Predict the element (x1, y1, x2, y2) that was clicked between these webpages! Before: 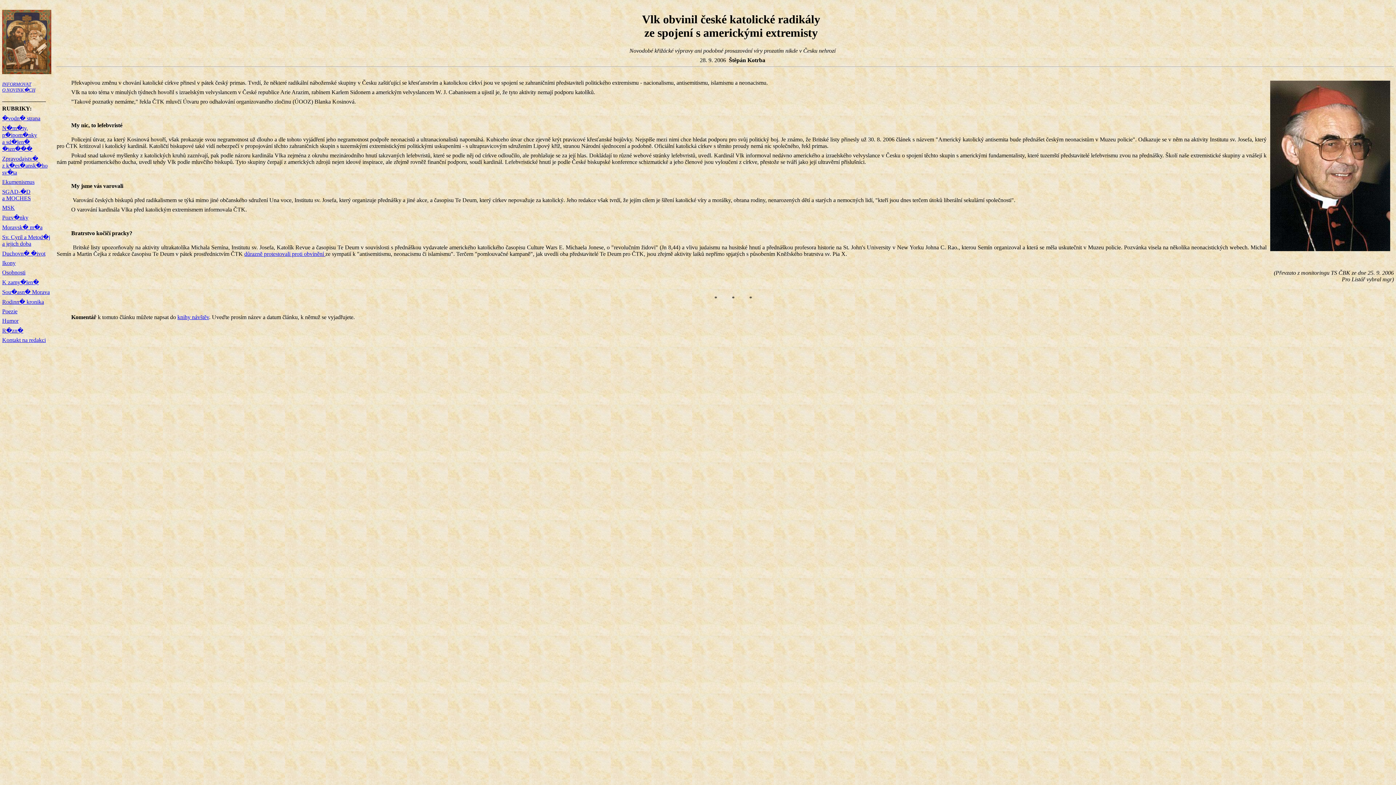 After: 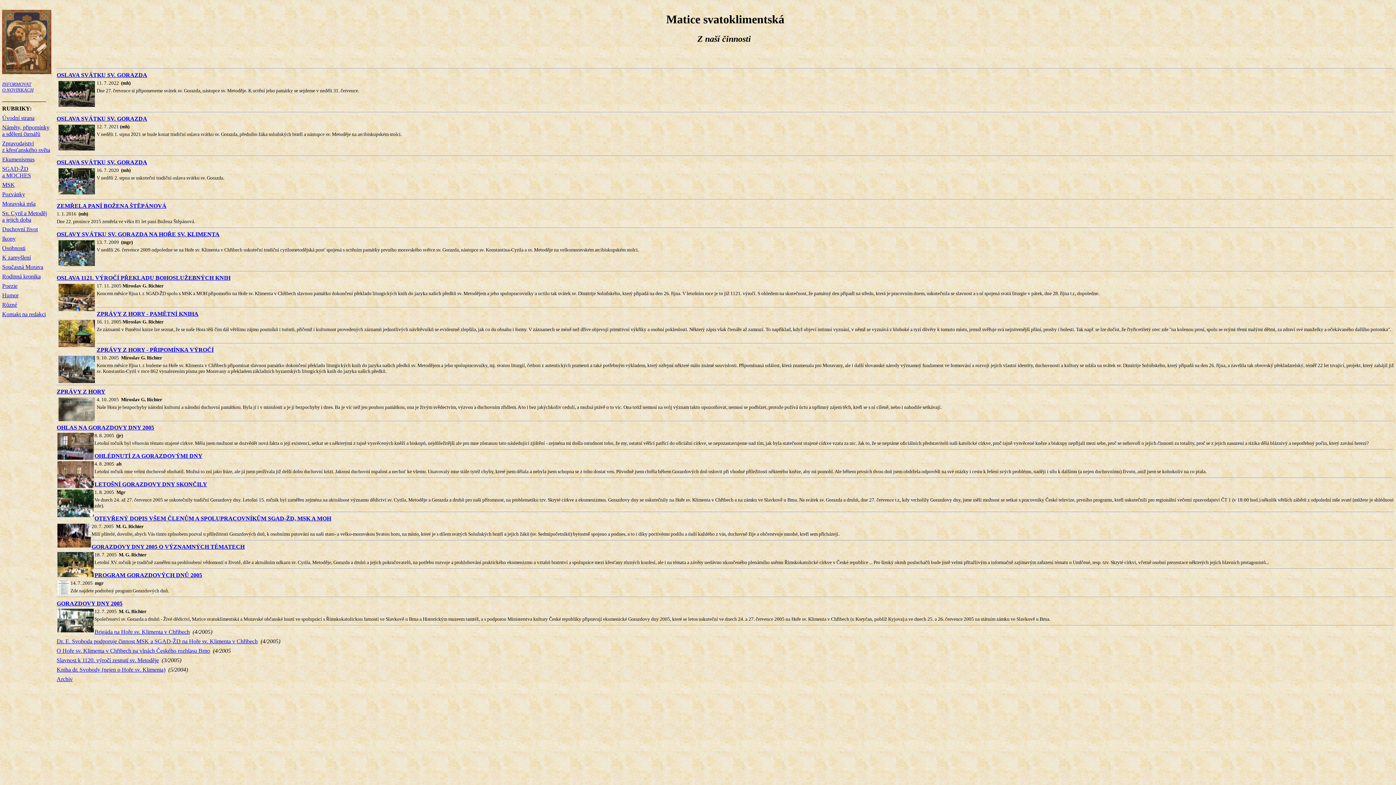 Action: bbox: (2, 204, 14, 210) label: MSK